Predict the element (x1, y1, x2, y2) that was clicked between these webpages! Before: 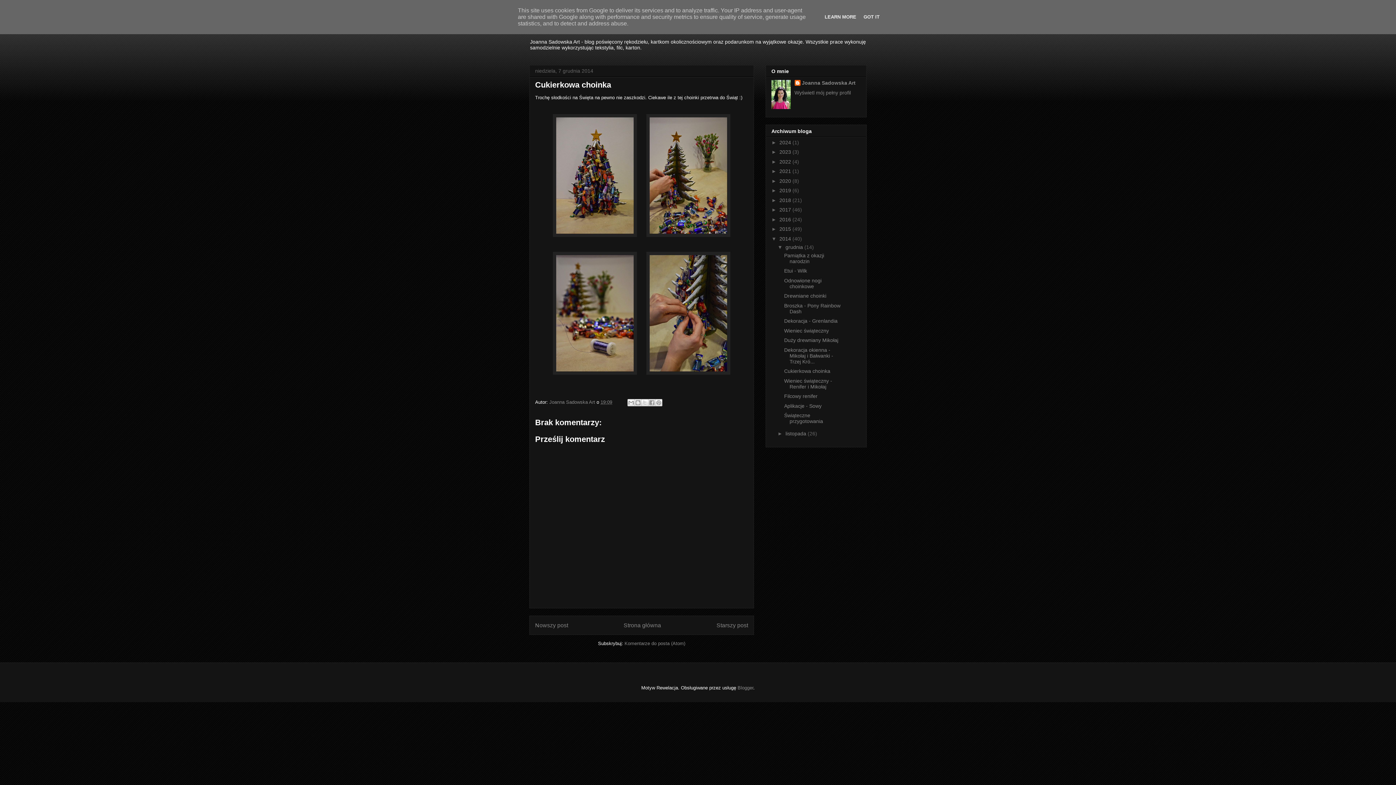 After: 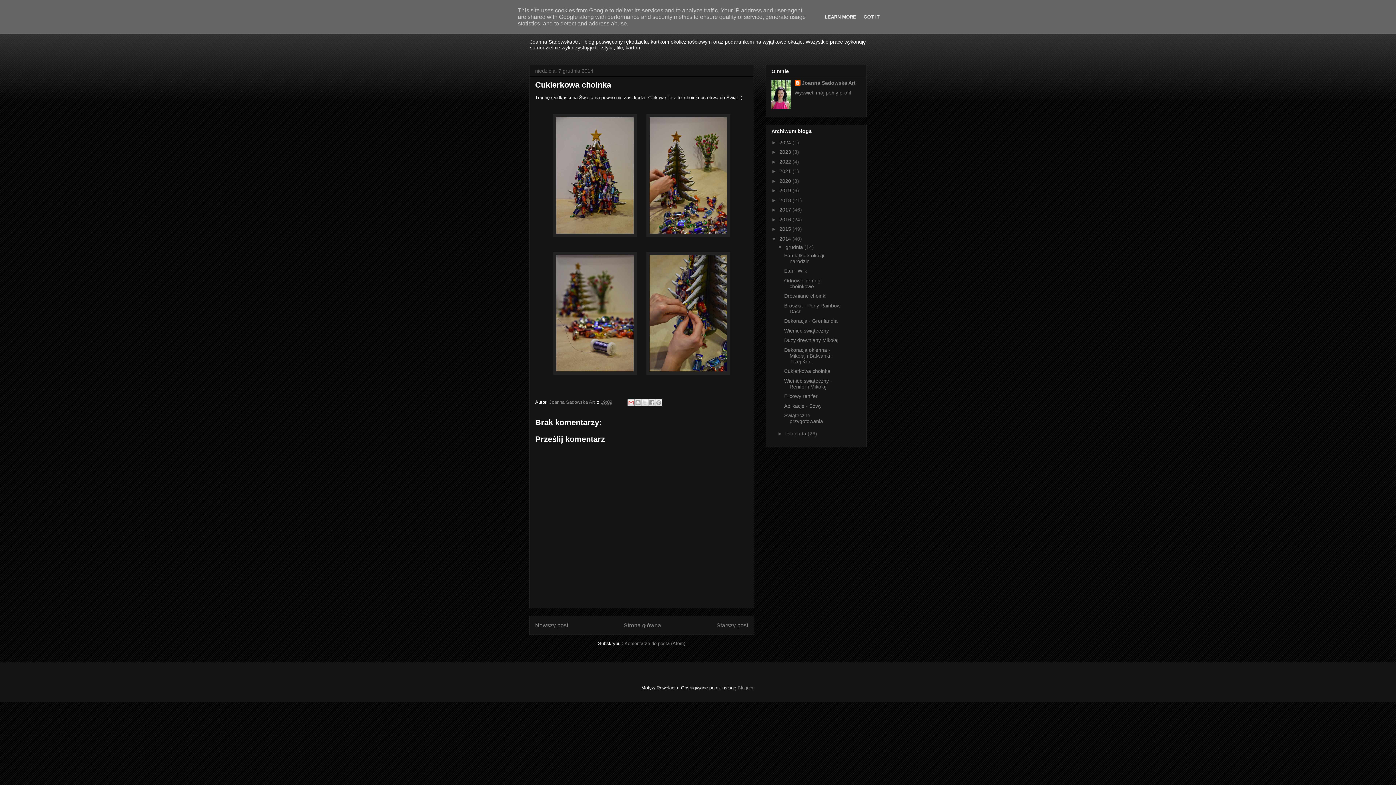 Action: label: Wyślij pocztą e-mail bbox: (627, 399, 634, 406)